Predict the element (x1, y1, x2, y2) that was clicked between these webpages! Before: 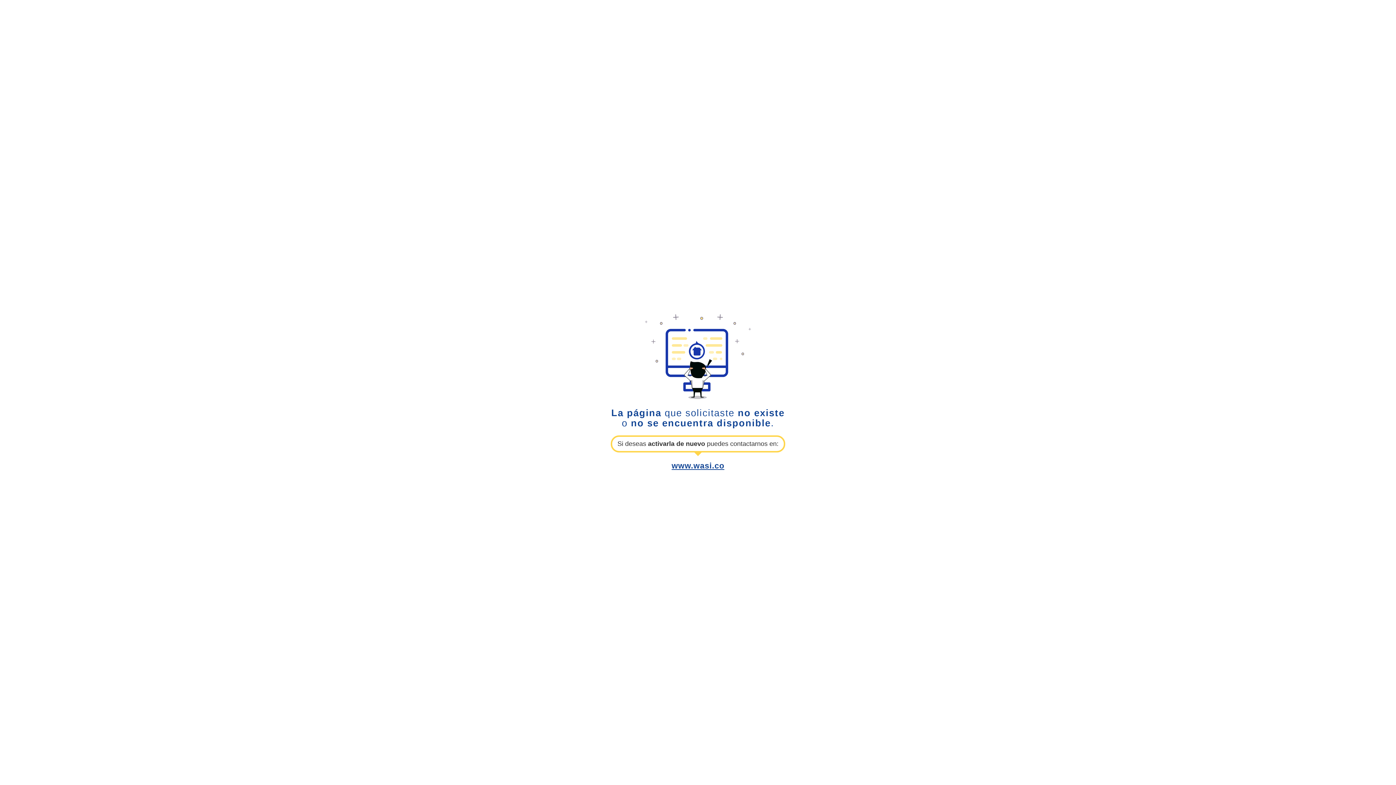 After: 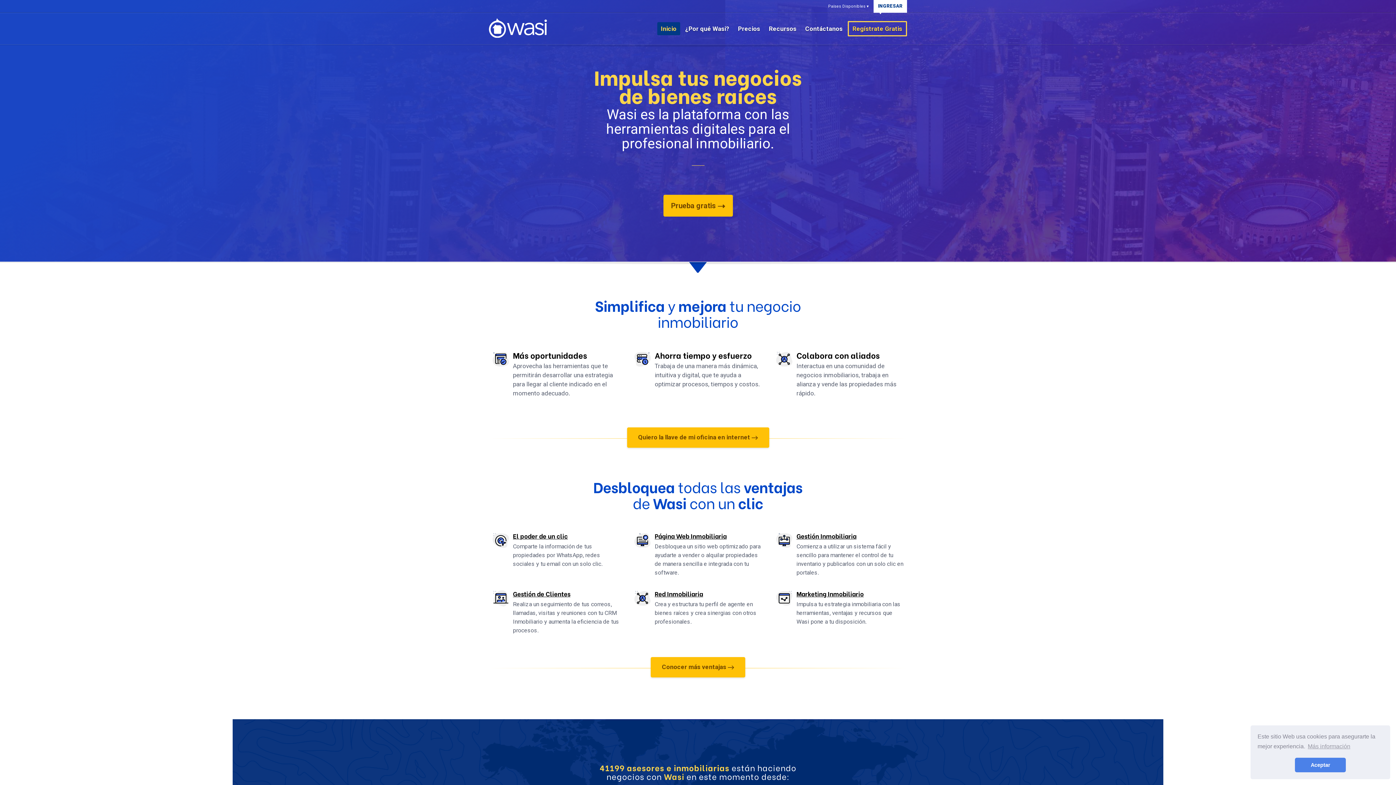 Action: label: www.wasi.co bbox: (671, 461, 724, 470)